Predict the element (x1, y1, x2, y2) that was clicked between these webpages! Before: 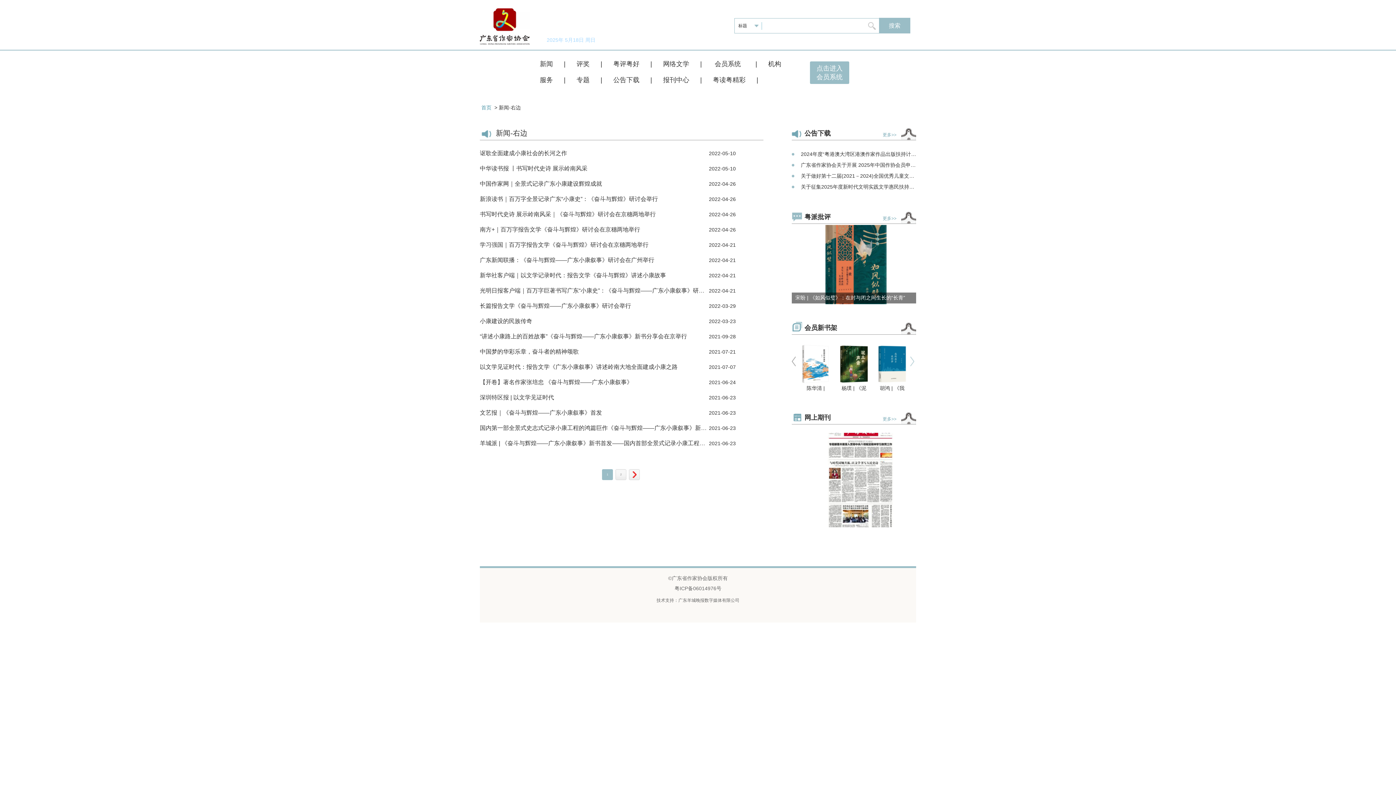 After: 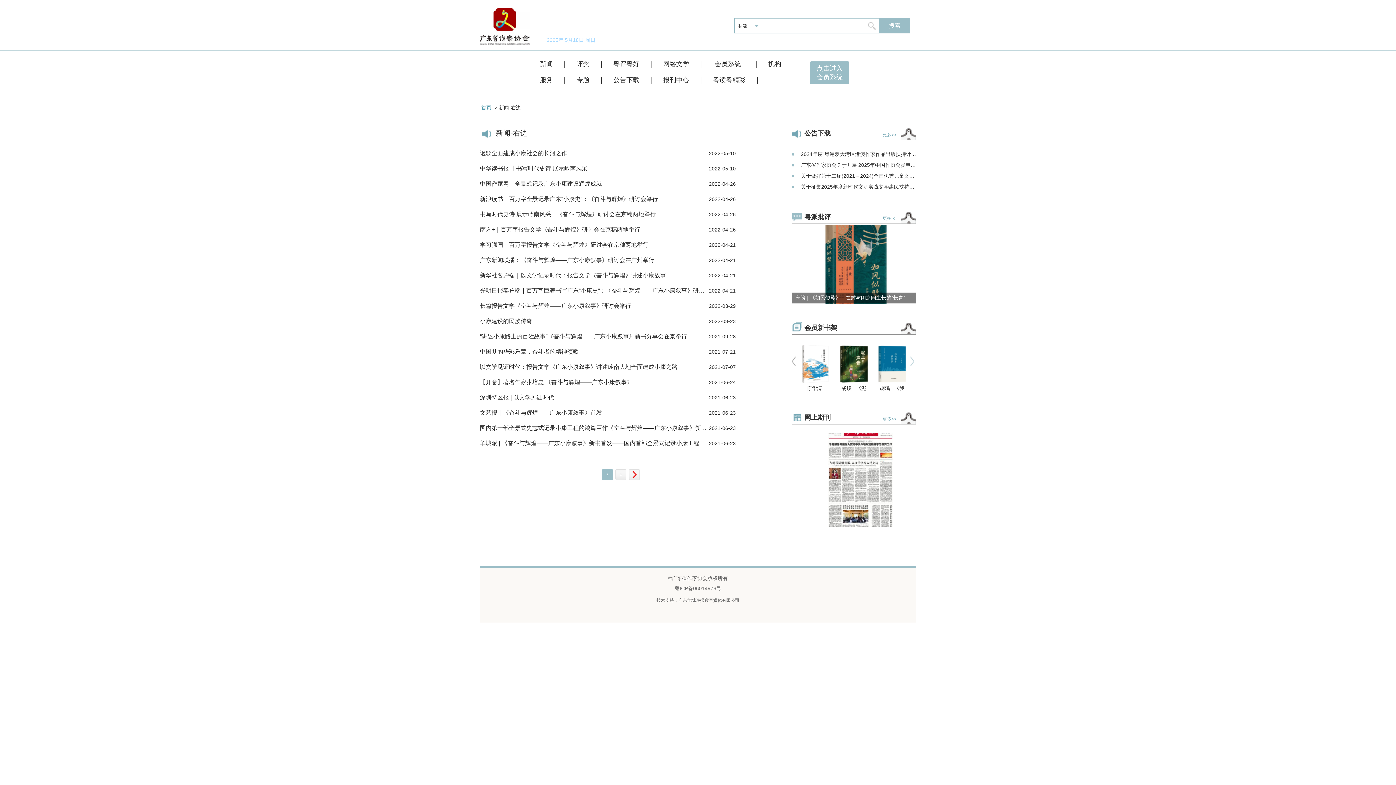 Action: bbox: (602, 56, 650, 72) label: 粤评粤好